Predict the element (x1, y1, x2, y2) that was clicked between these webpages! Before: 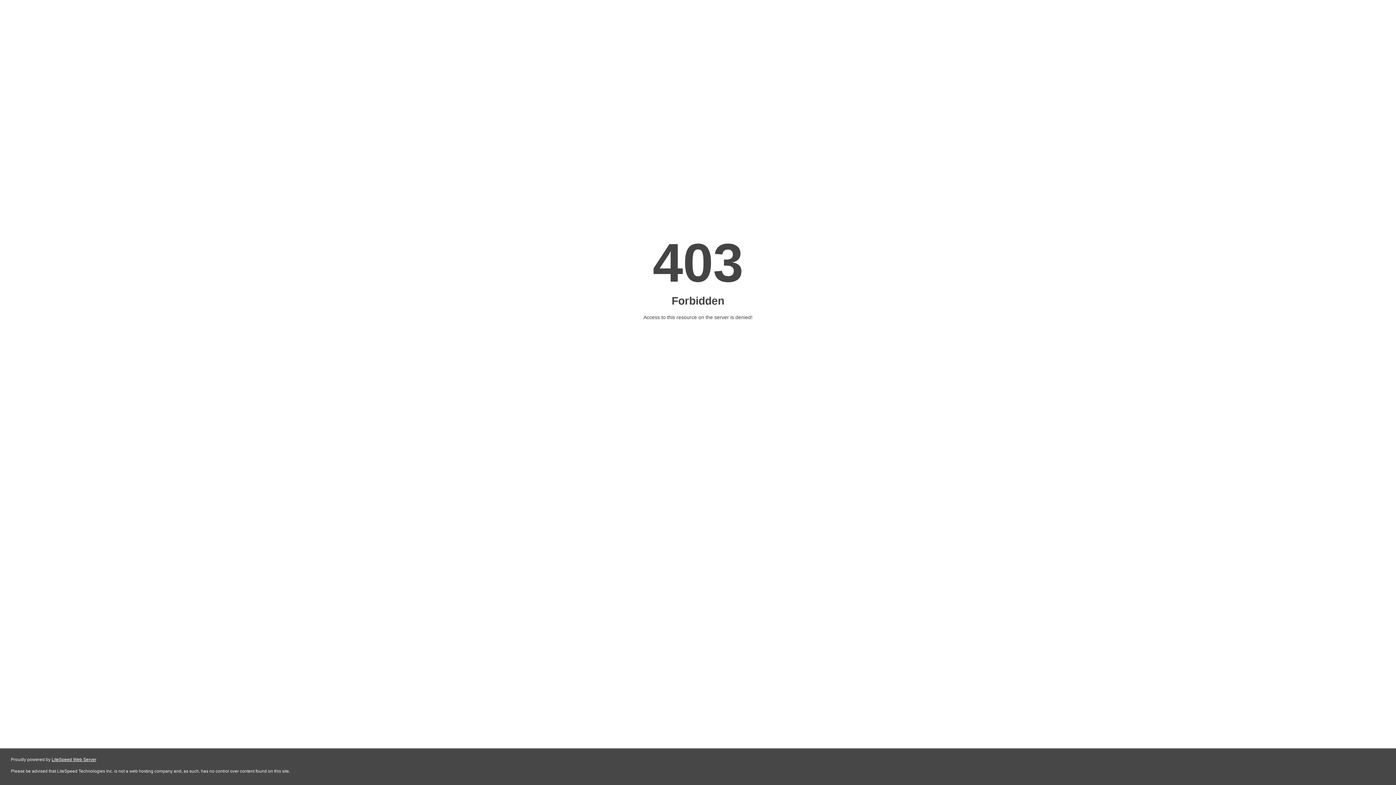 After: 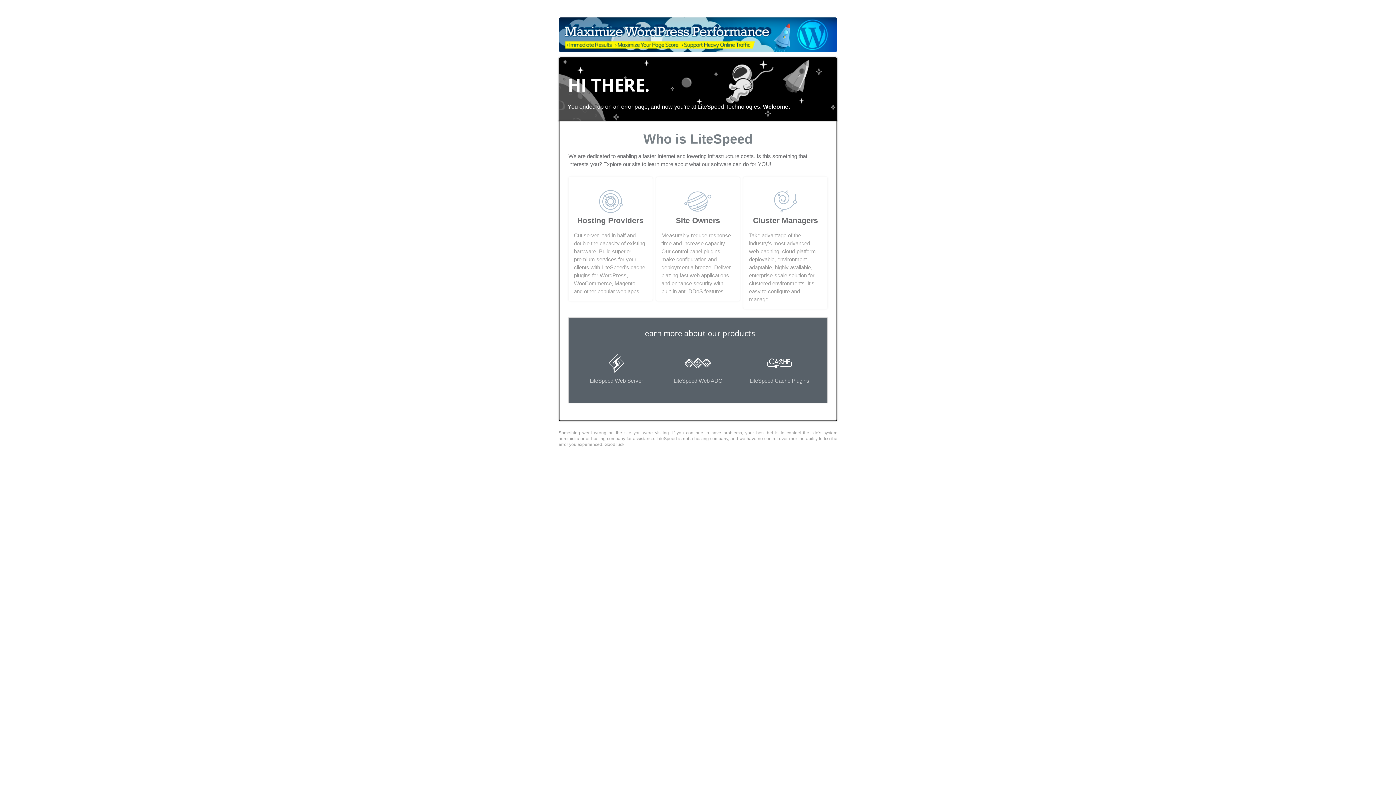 Action: label: LiteSpeed Web Server bbox: (51, 757, 96, 762)